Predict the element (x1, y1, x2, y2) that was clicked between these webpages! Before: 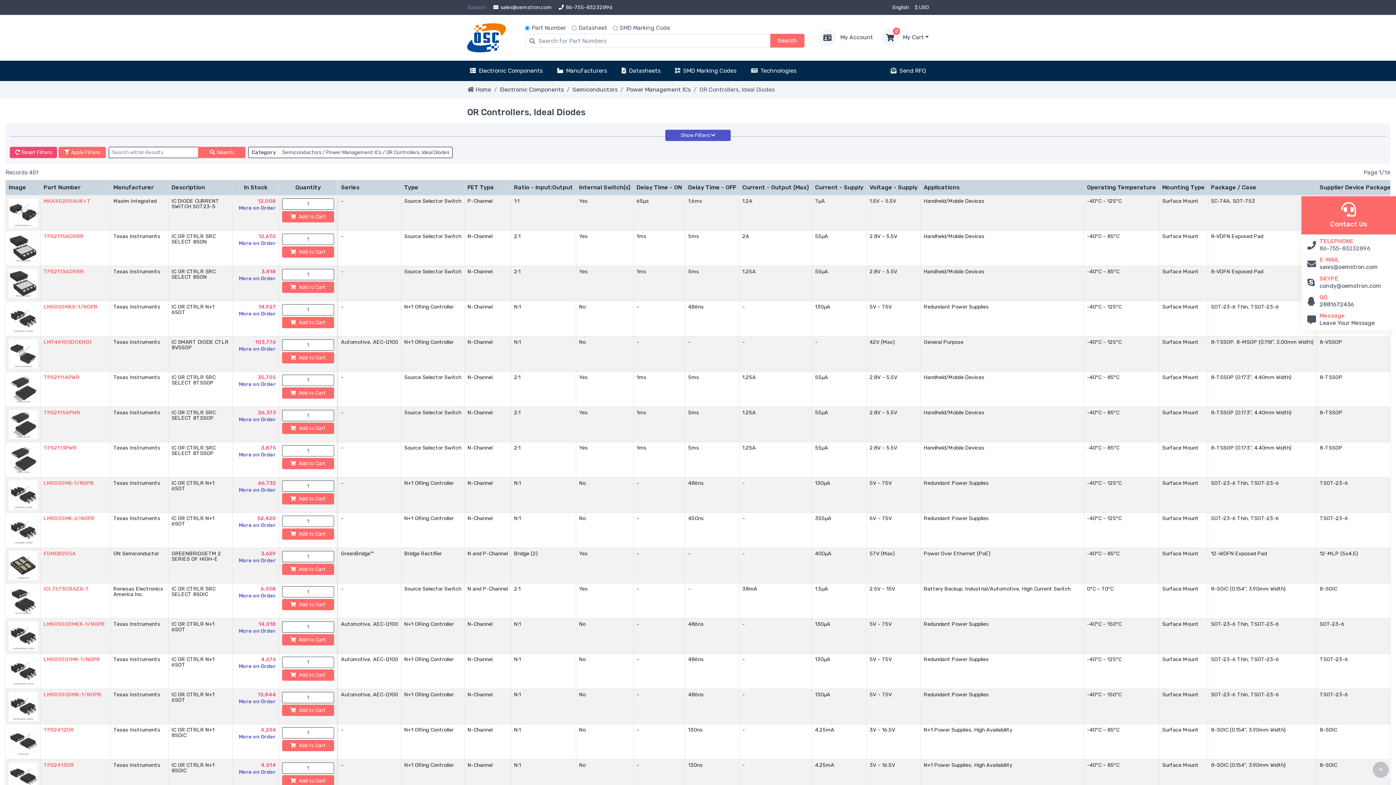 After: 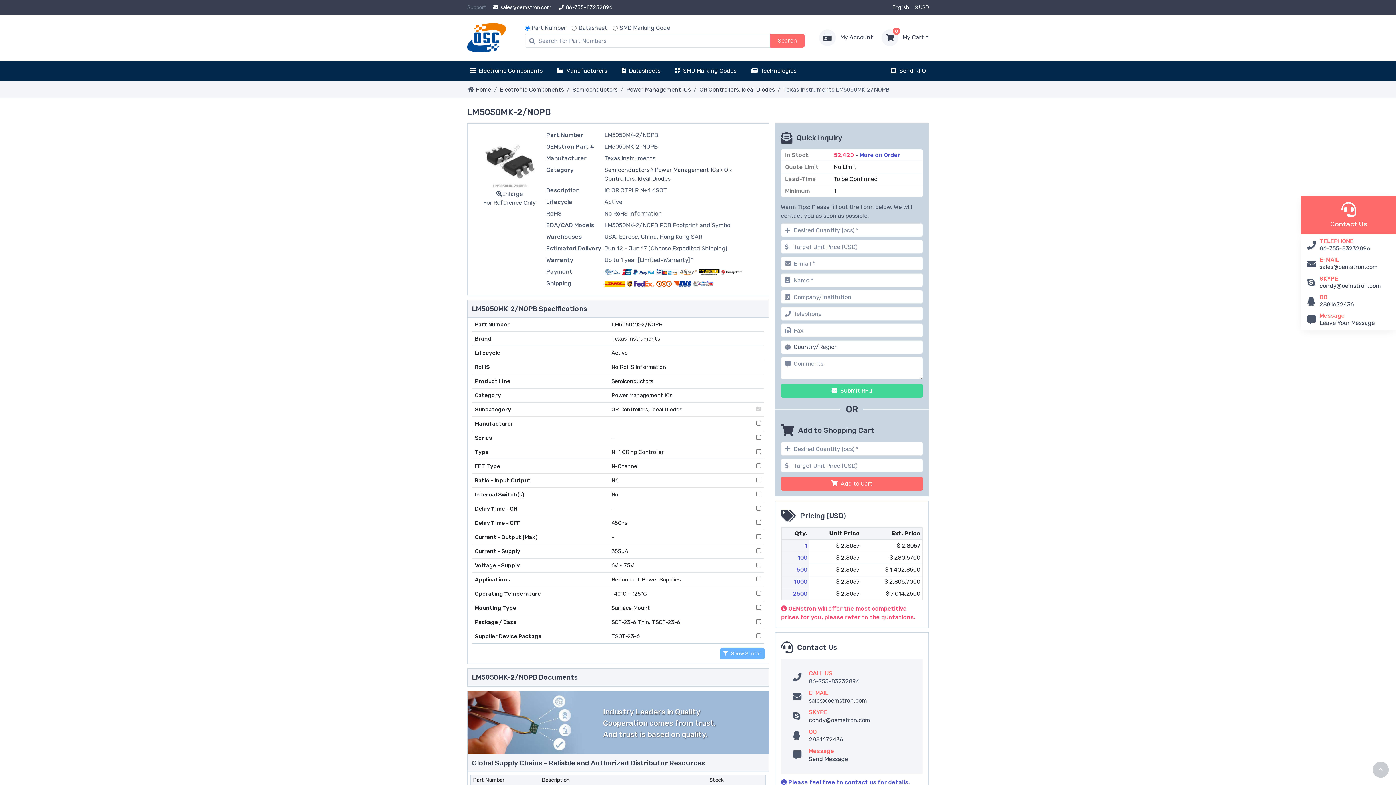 Action: label: LM5050MK-2/NOPB bbox: (43, 515, 94, 521)